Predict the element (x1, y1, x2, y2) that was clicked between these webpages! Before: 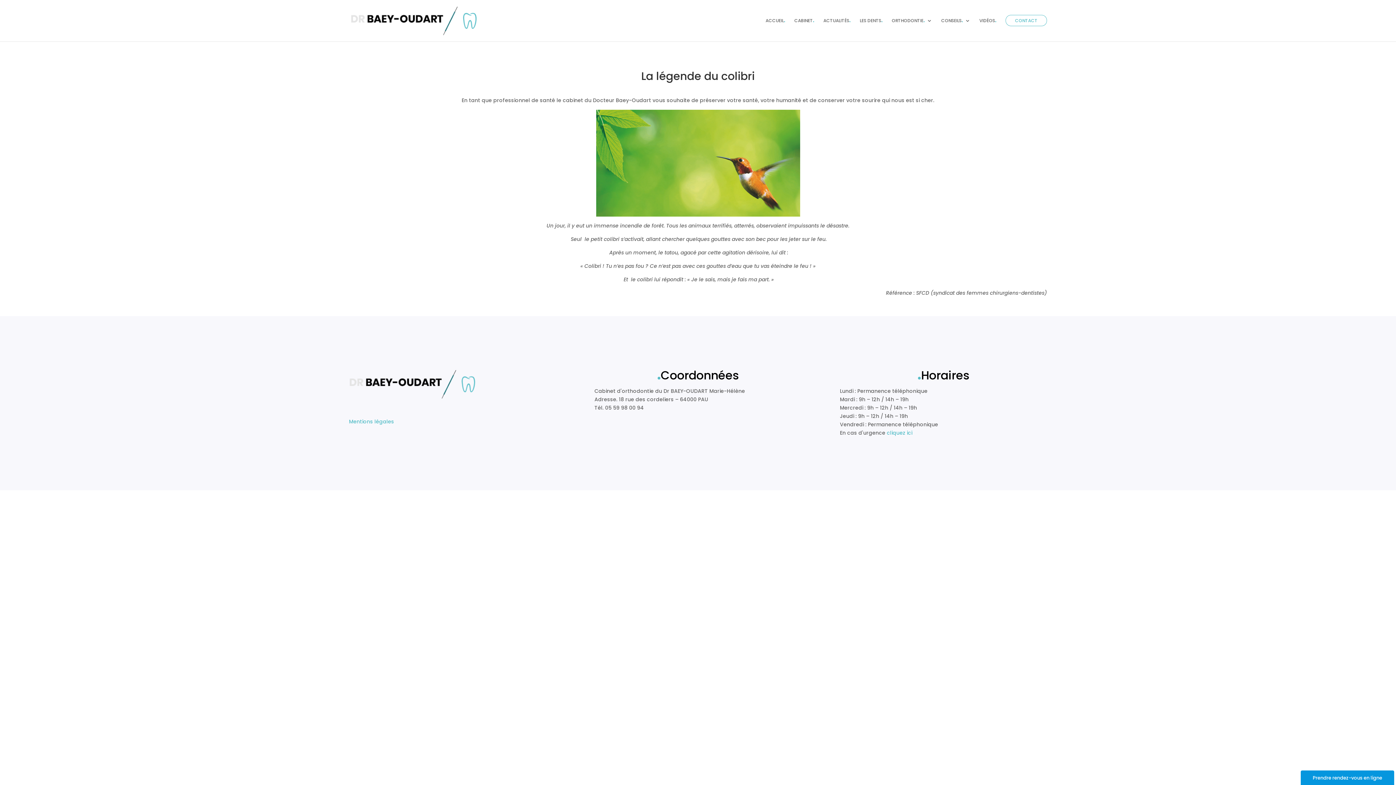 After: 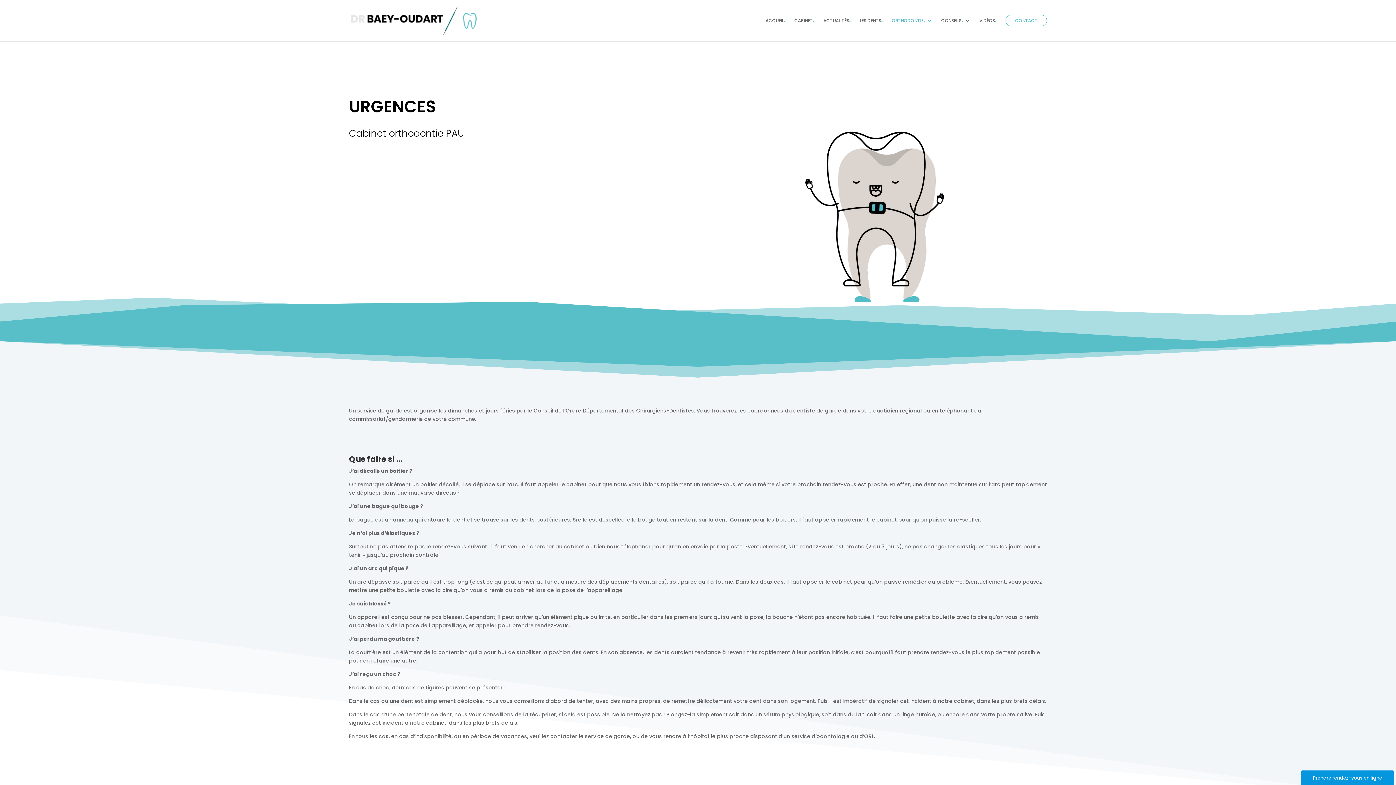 Action: bbox: (887, 429, 912, 436) label: cliquez ici